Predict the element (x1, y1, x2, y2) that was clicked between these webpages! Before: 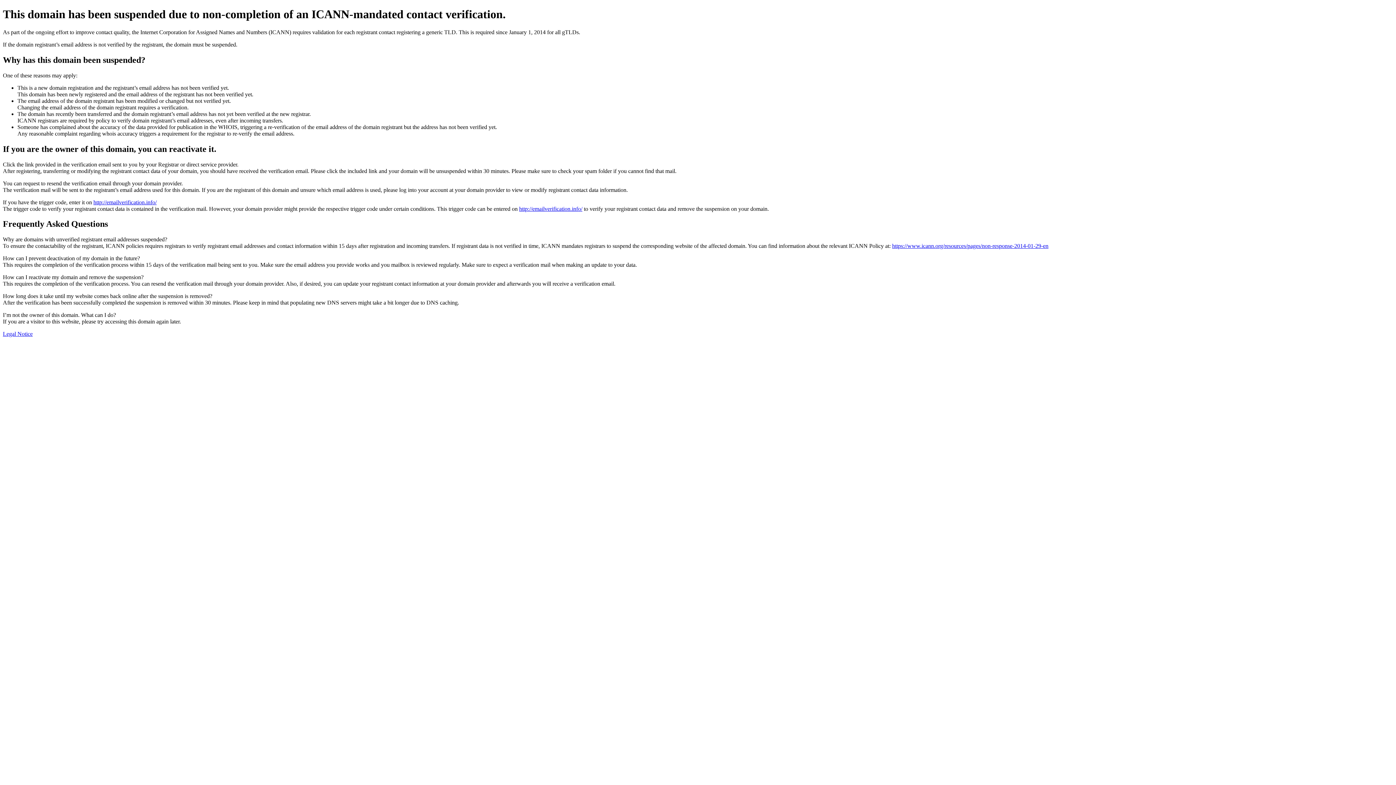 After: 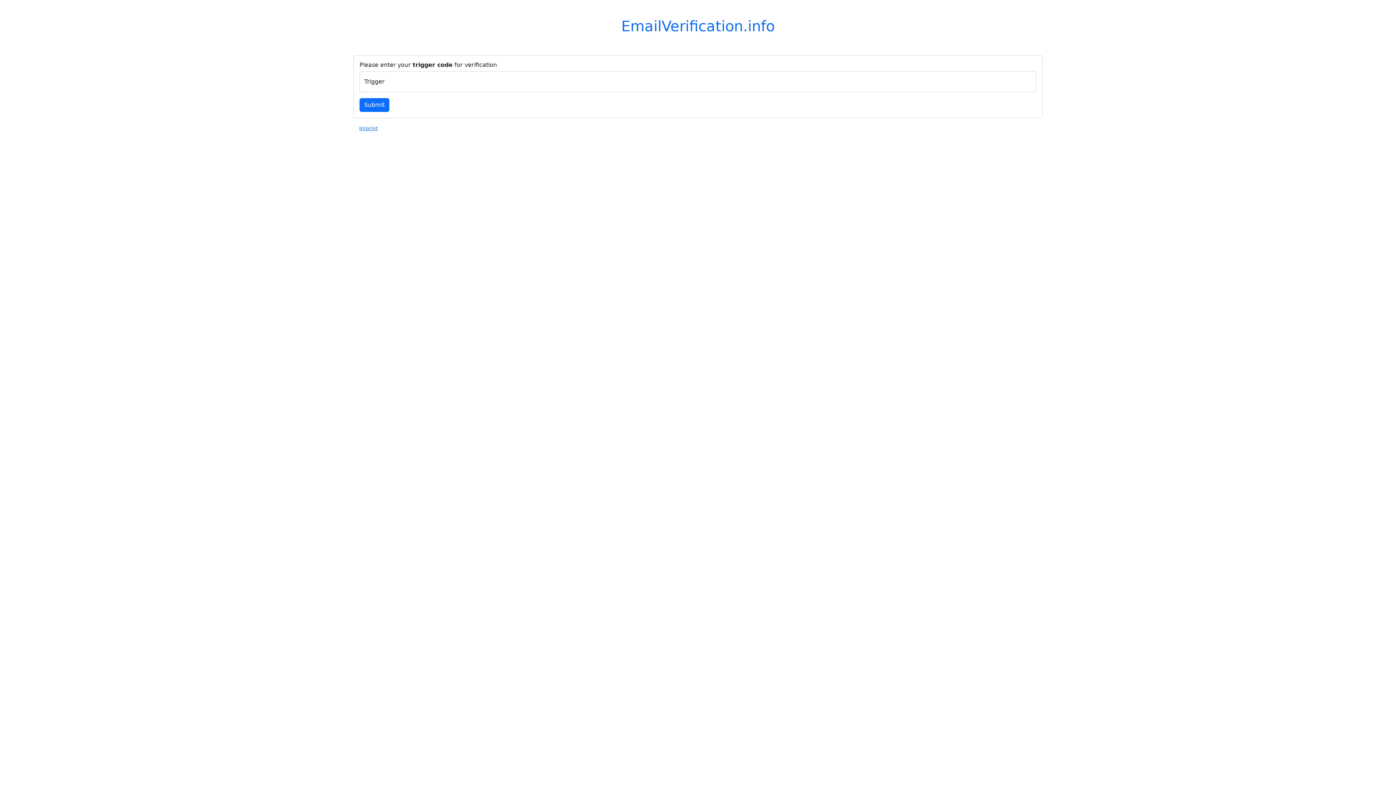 Action: label: http://emailverification.info/ bbox: (93, 199, 156, 205)